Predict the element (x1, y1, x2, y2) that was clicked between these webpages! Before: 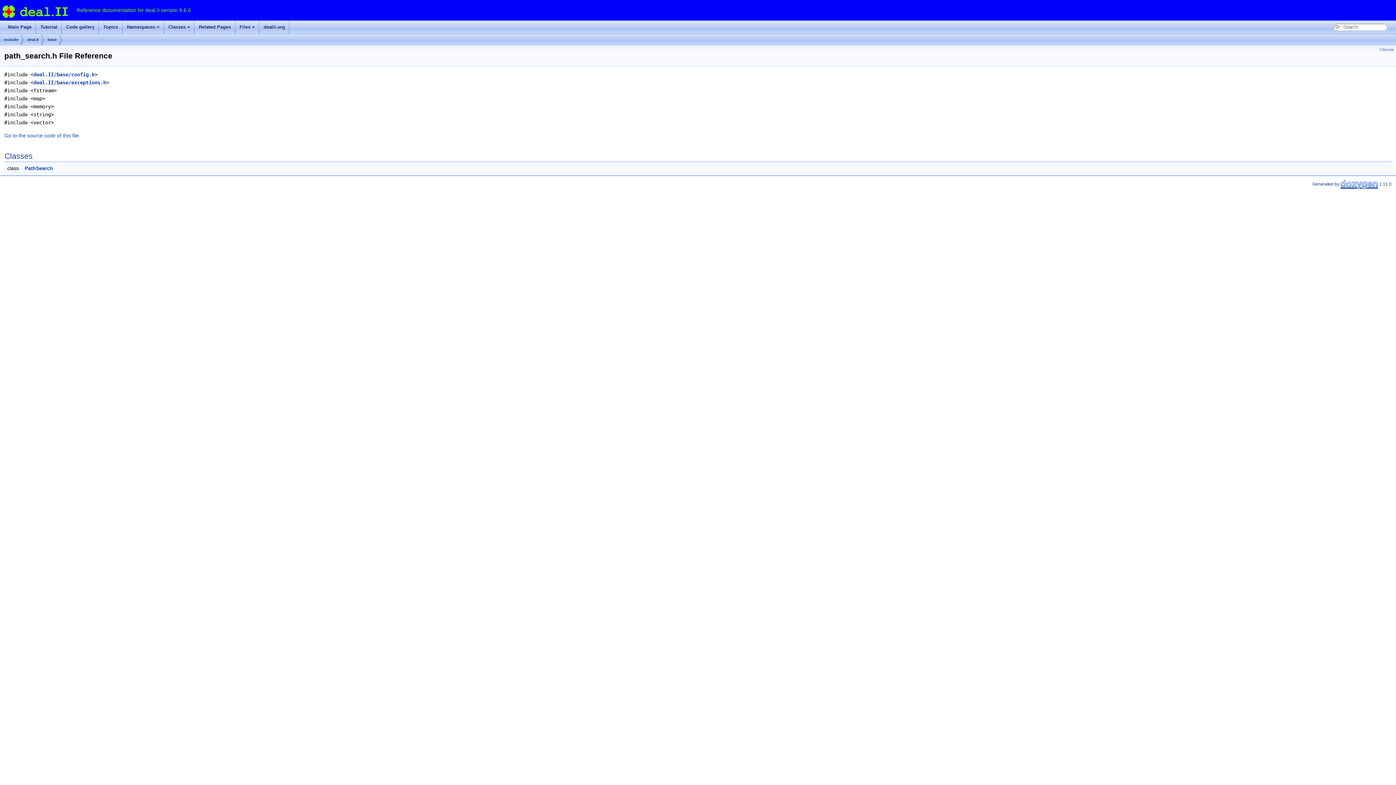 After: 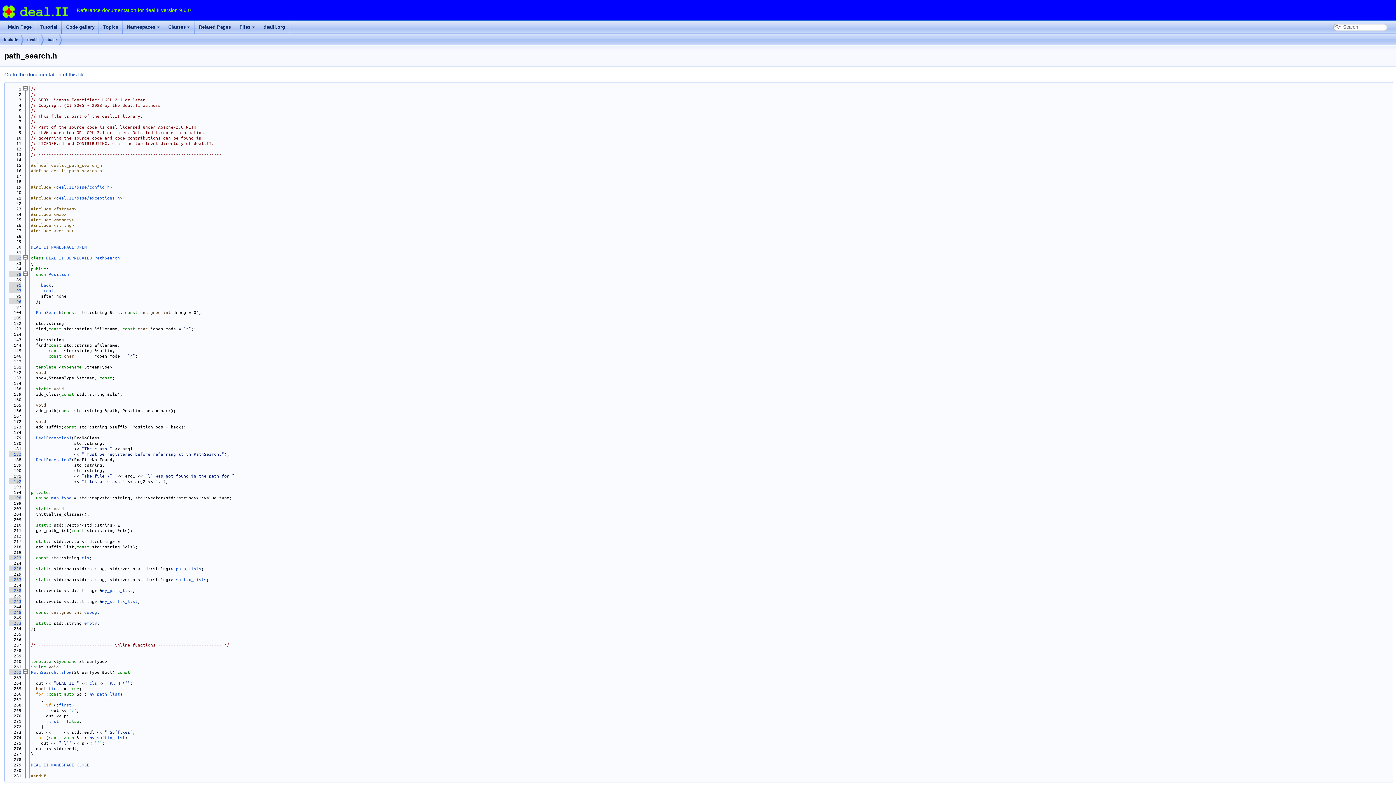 Action: label: Go to the source code of this file. bbox: (4, 132, 80, 138)